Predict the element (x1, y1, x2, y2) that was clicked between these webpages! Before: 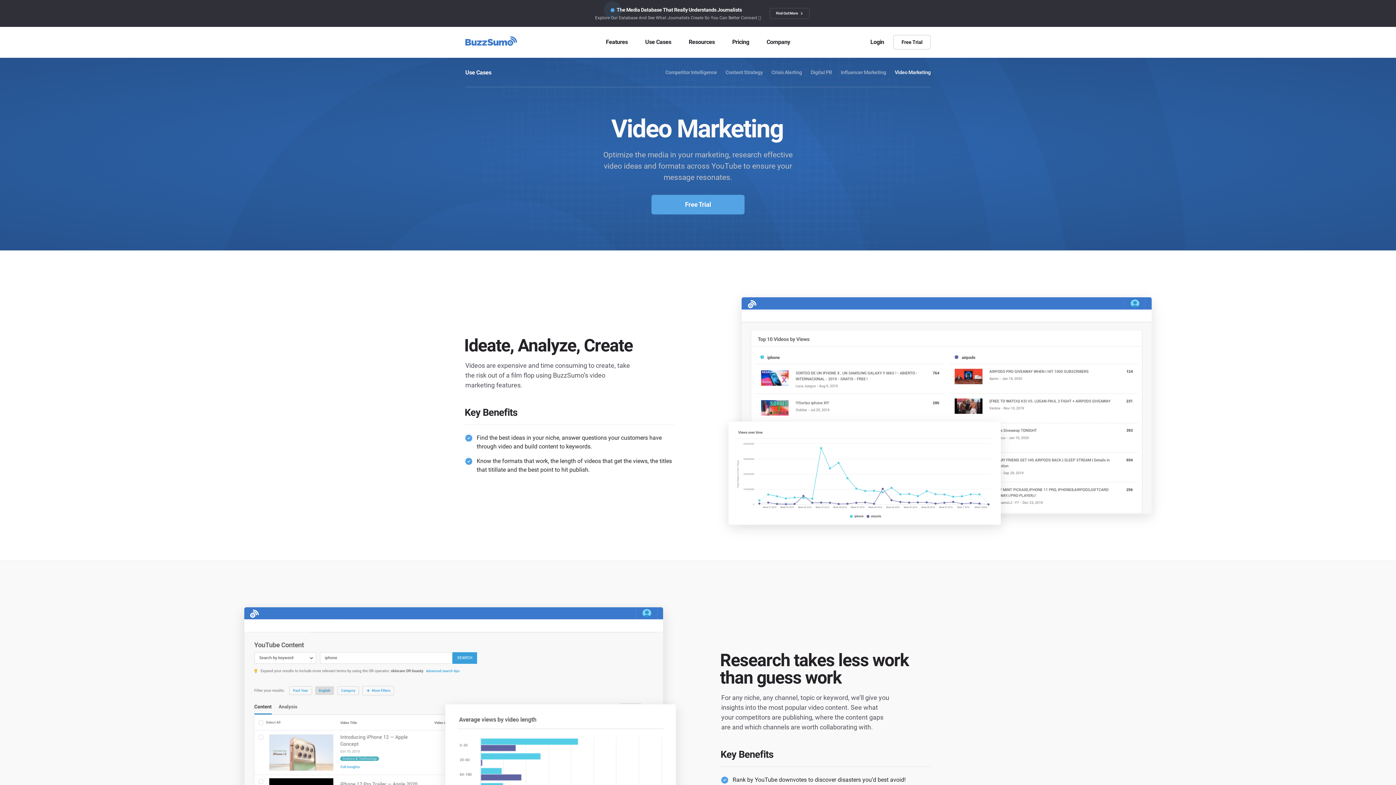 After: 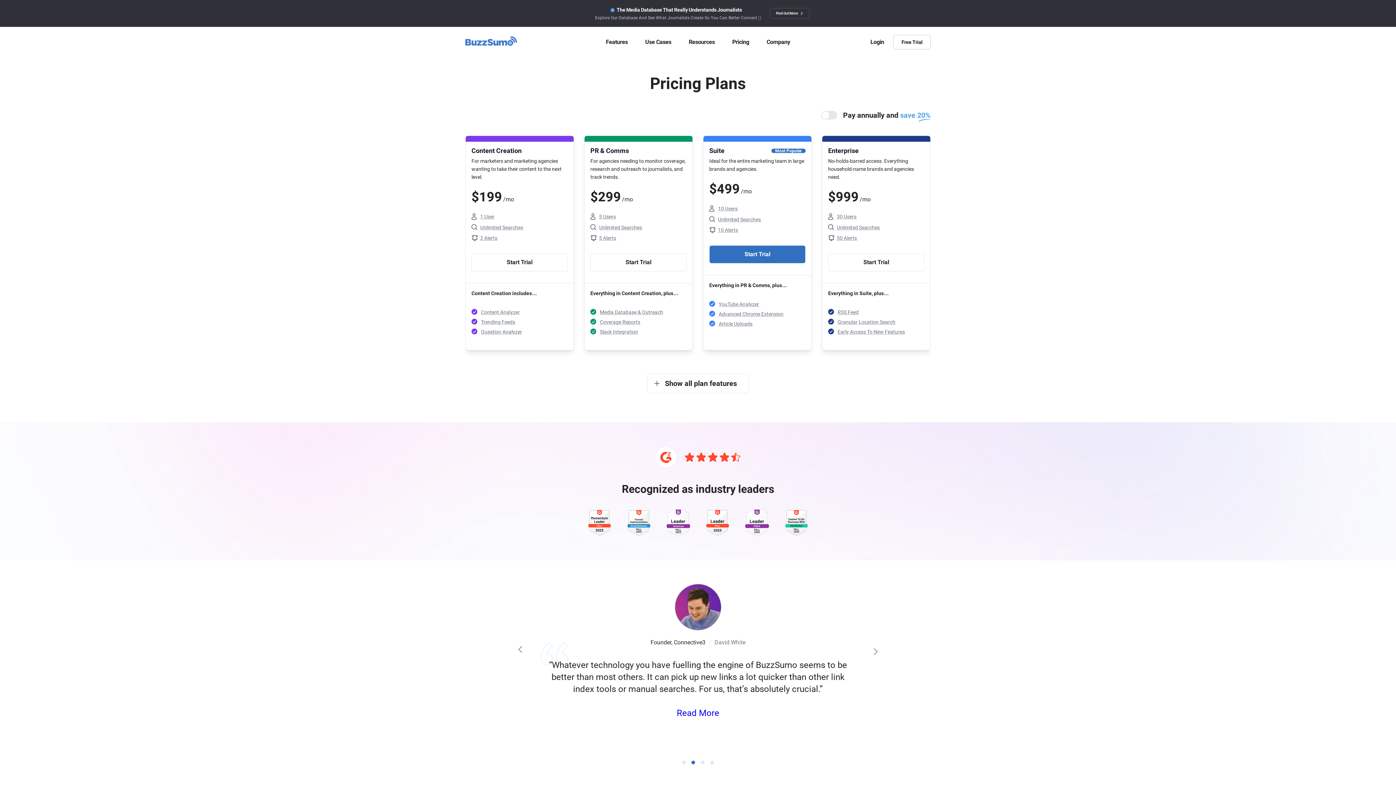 Action: label: Pricing bbox: (723, 26, 758, 57)